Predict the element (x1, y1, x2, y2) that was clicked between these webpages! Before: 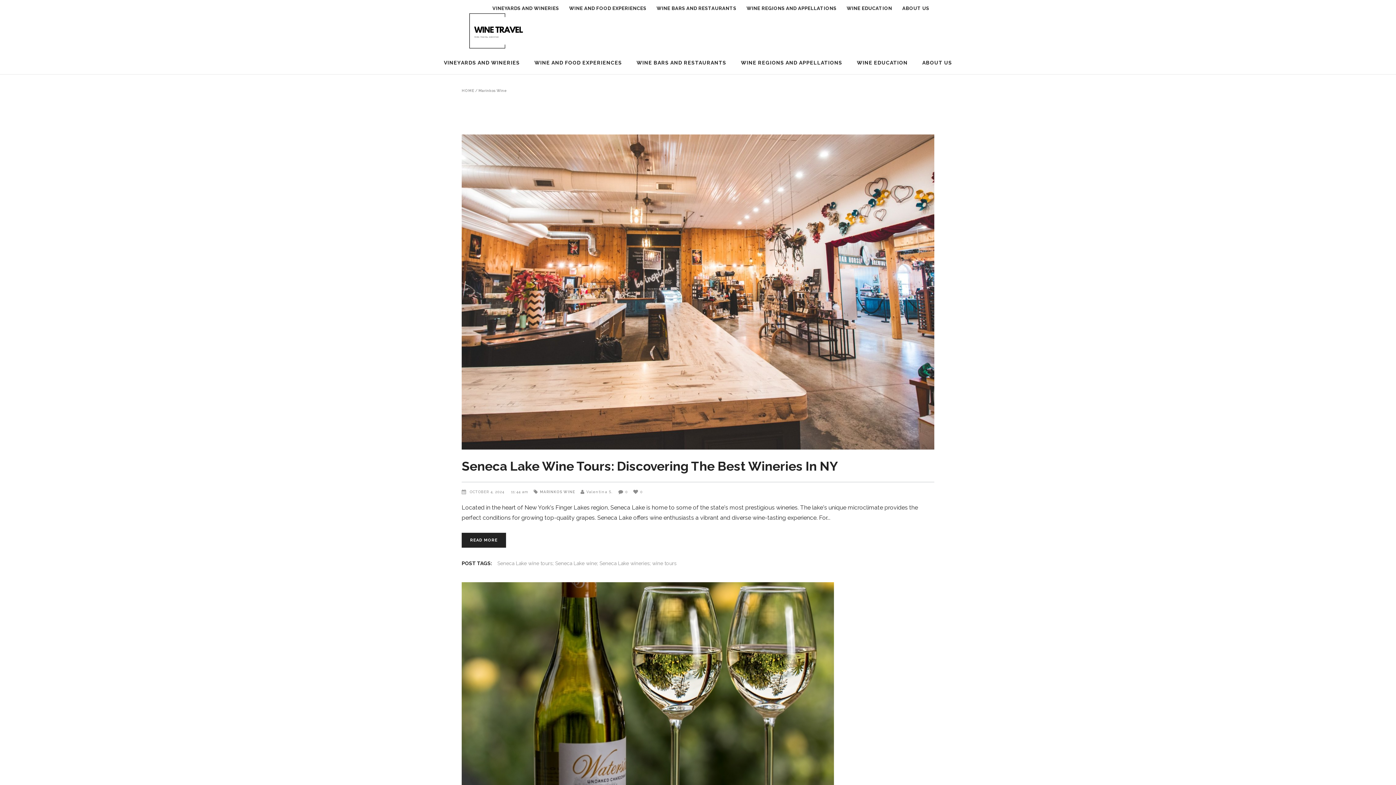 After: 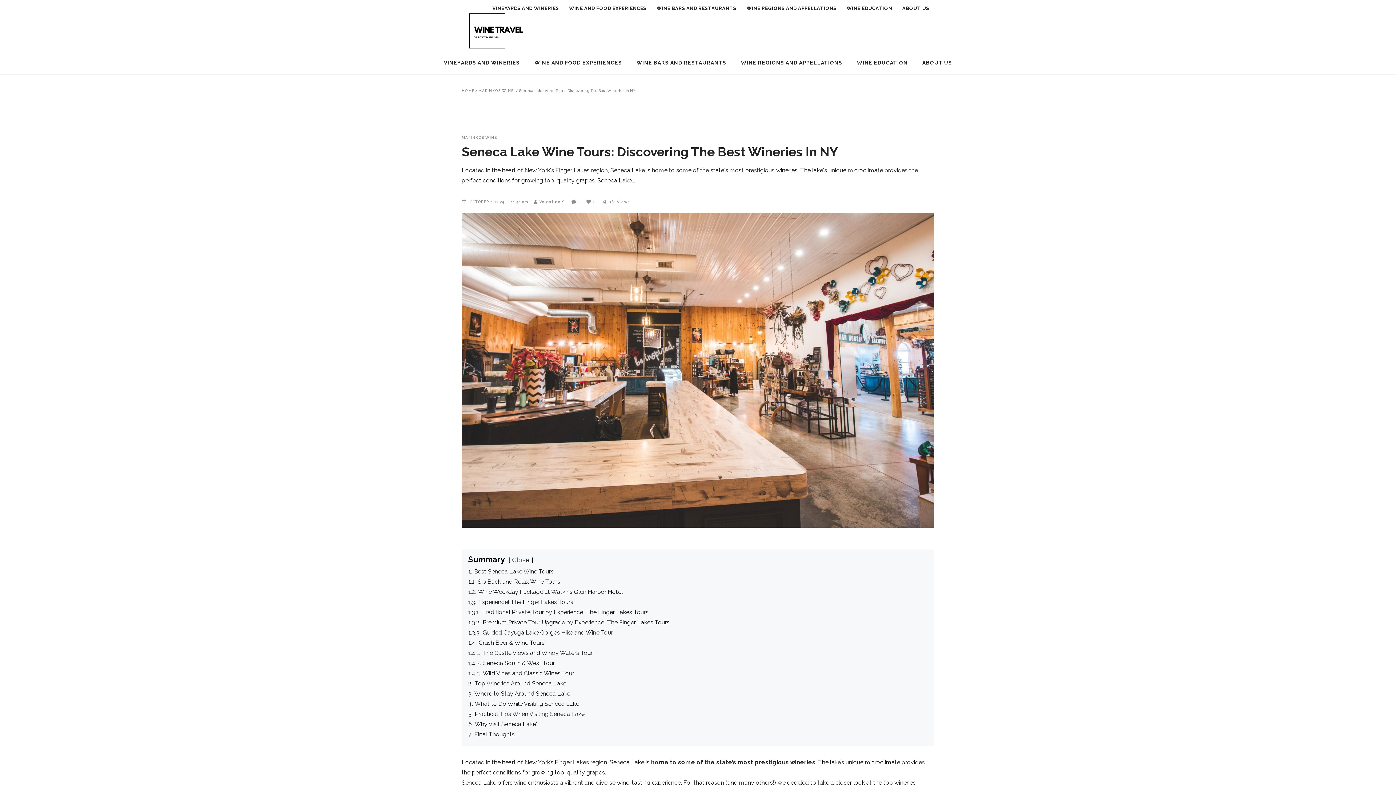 Action: label: 0 bbox: (618, 490, 628, 494)